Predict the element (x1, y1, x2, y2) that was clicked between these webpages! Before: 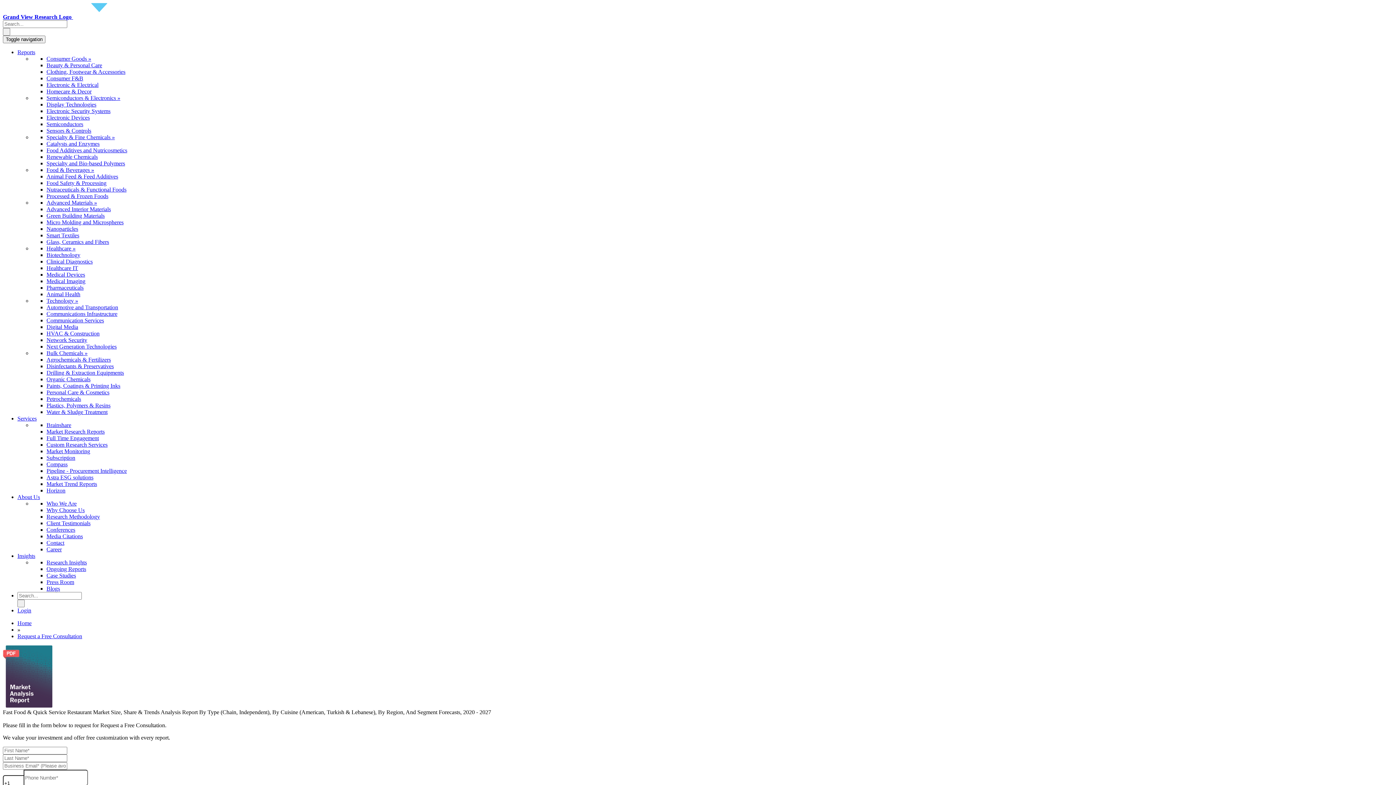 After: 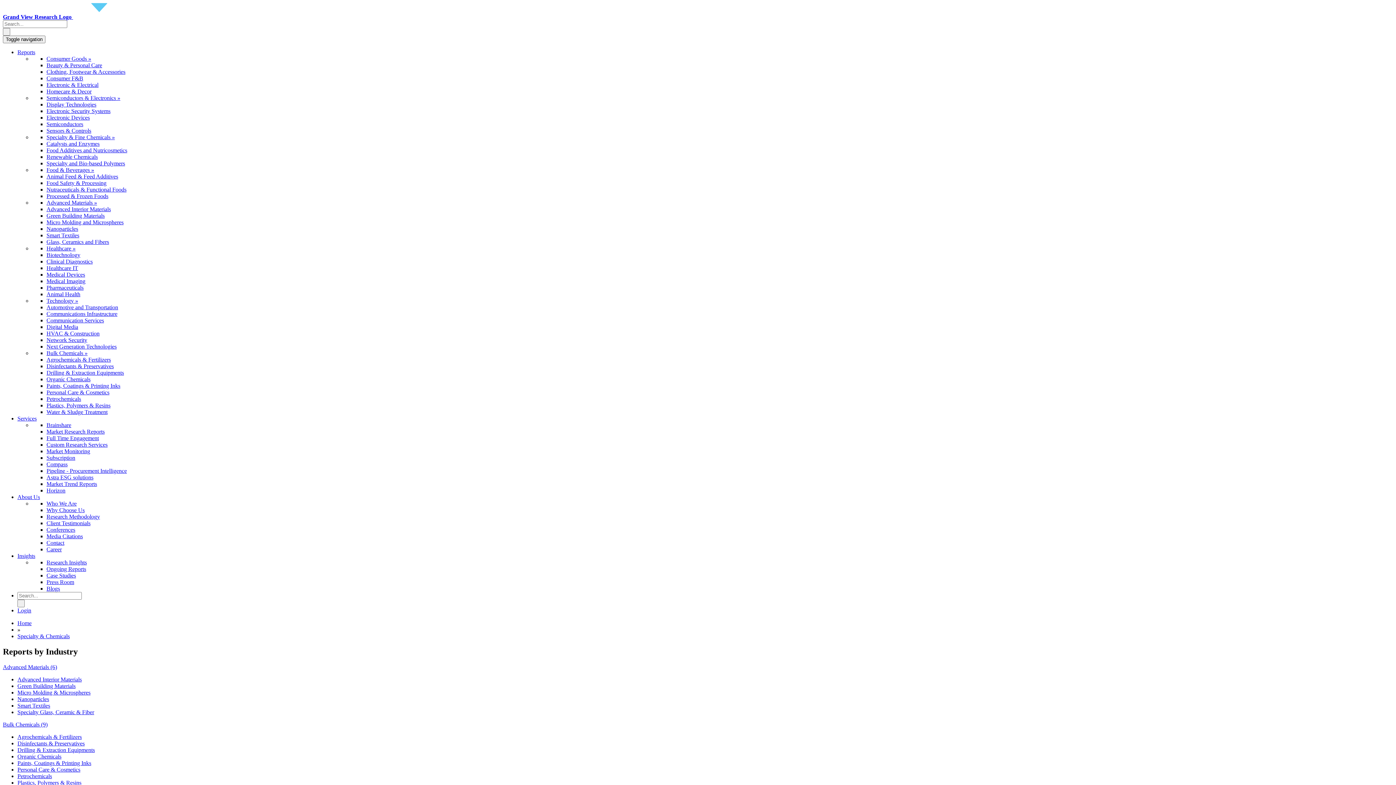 Action: label: Specialty & Fine Chemicals » bbox: (46, 134, 114, 140)